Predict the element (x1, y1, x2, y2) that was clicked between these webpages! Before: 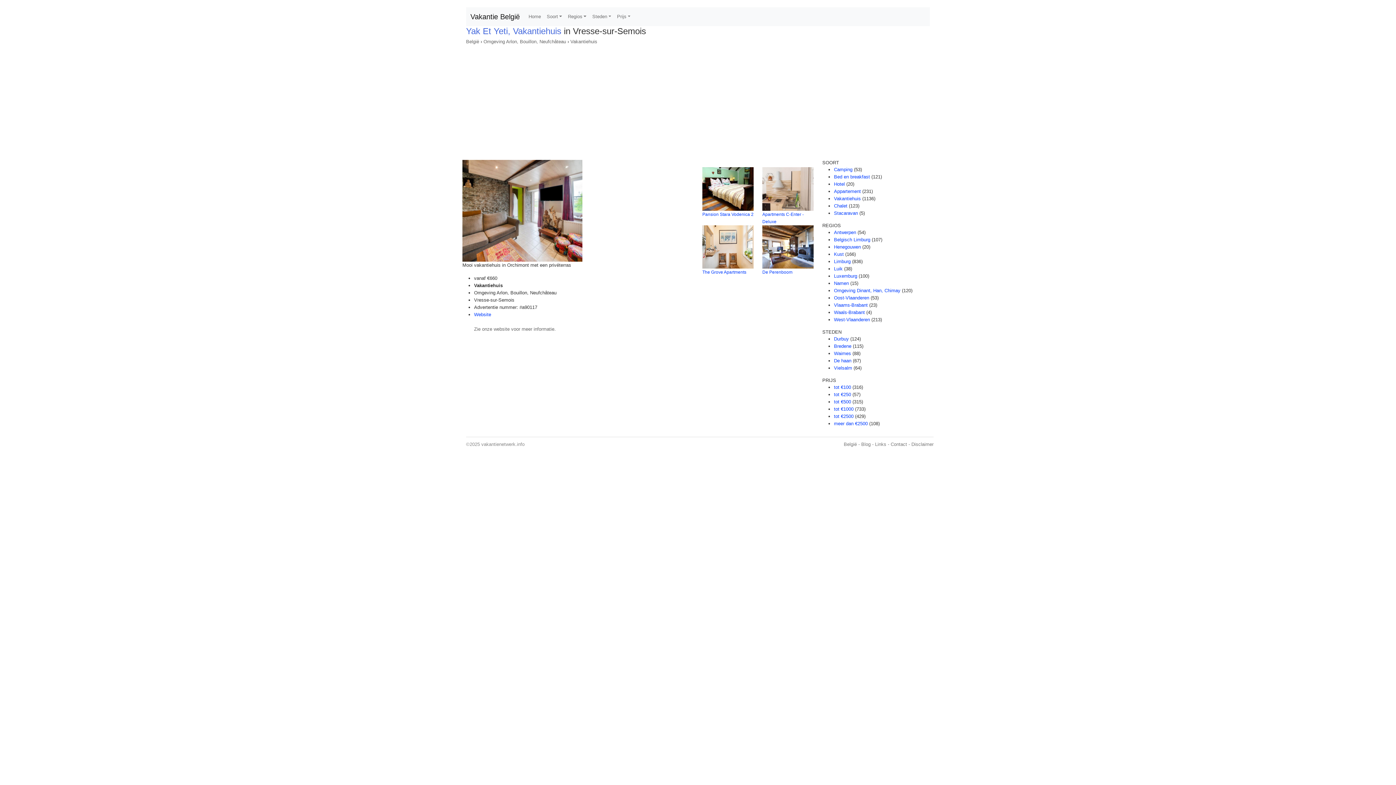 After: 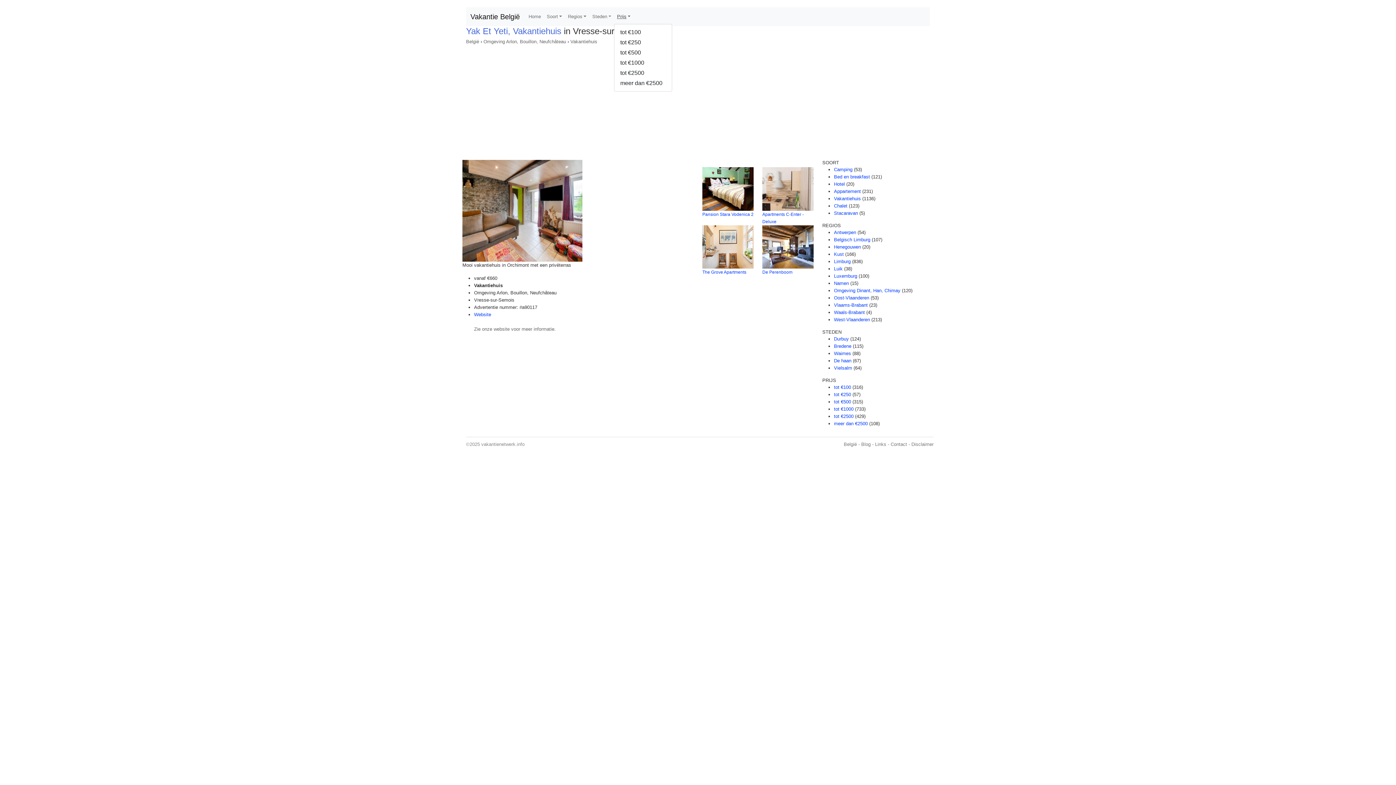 Action: bbox: (614, 10, 633, 23) label: Prijs